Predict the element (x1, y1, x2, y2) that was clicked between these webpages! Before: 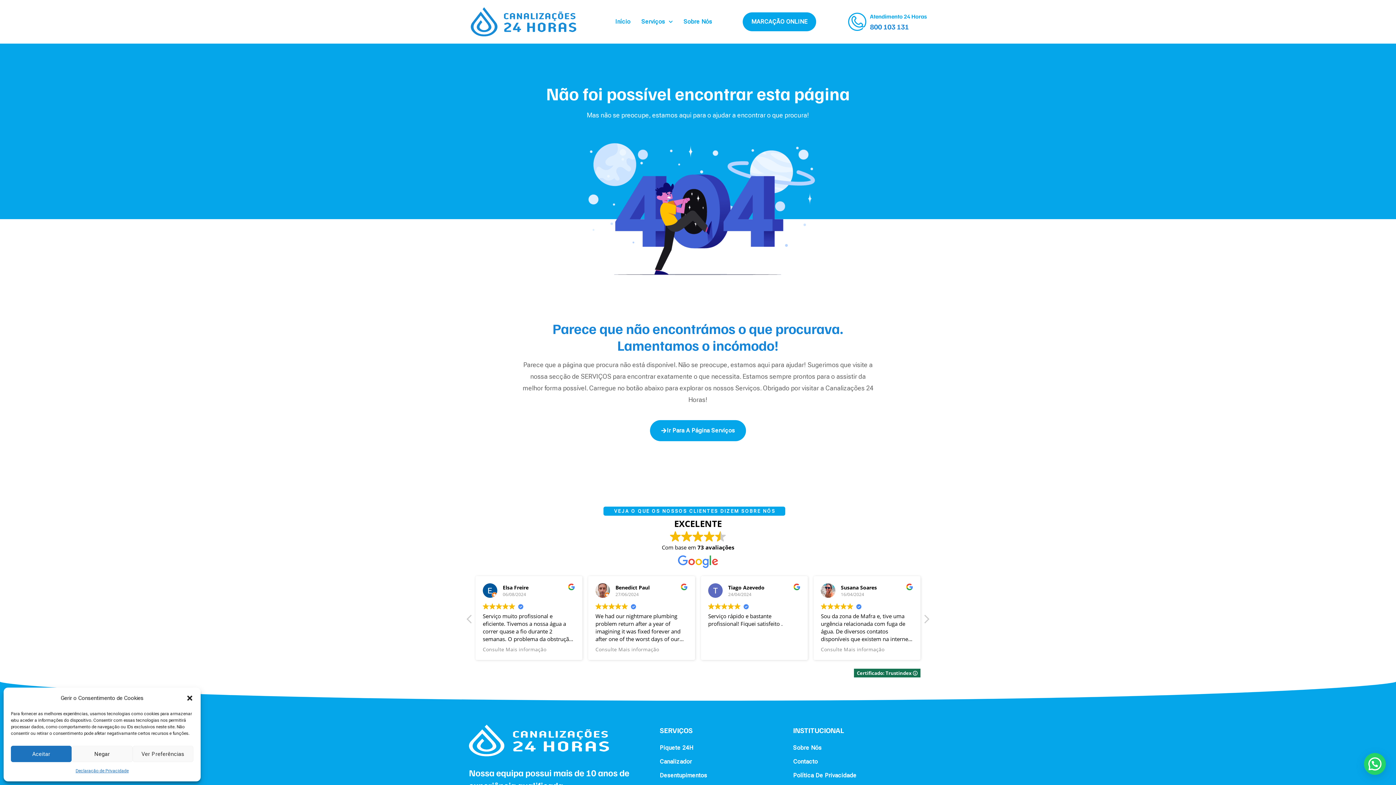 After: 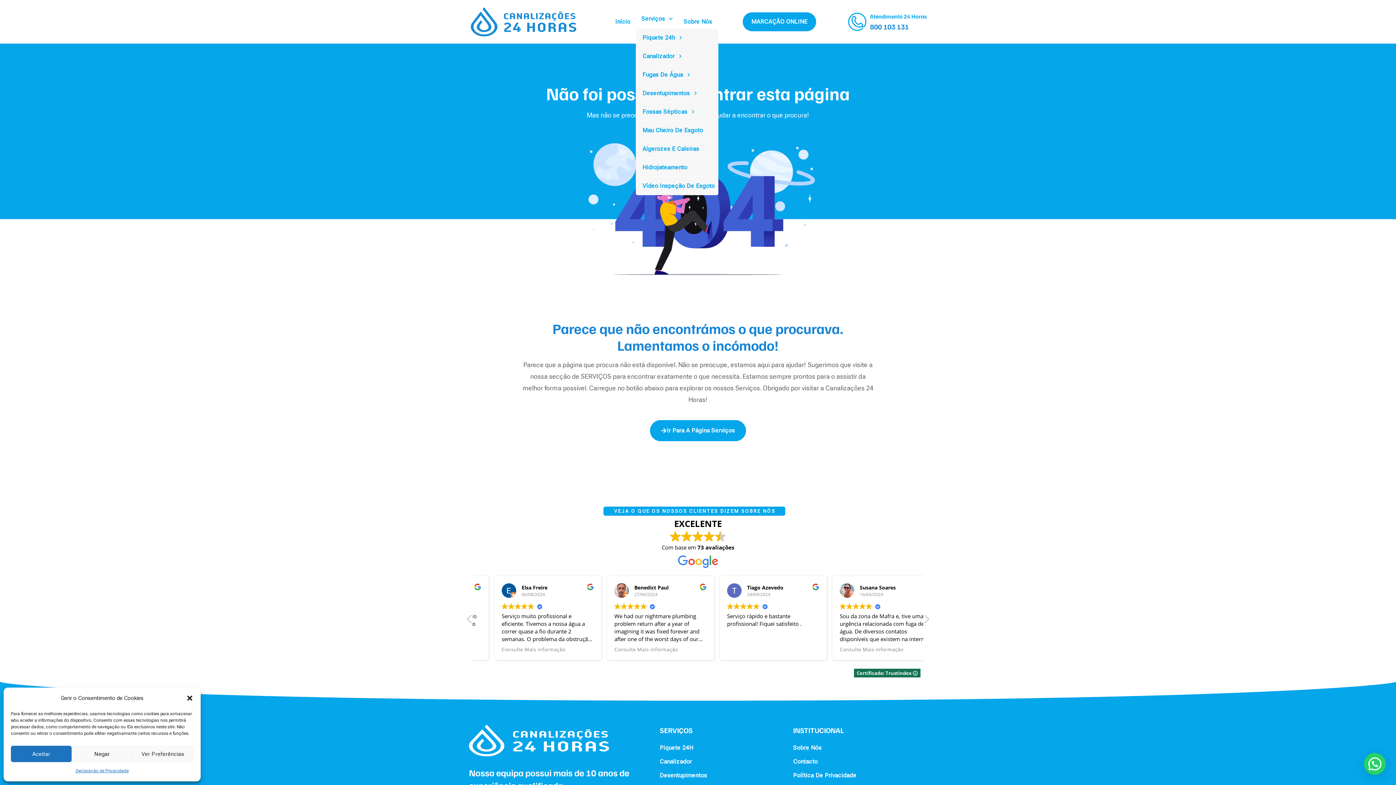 Action: label: Serviços bbox: (636, 14, 678, 28)